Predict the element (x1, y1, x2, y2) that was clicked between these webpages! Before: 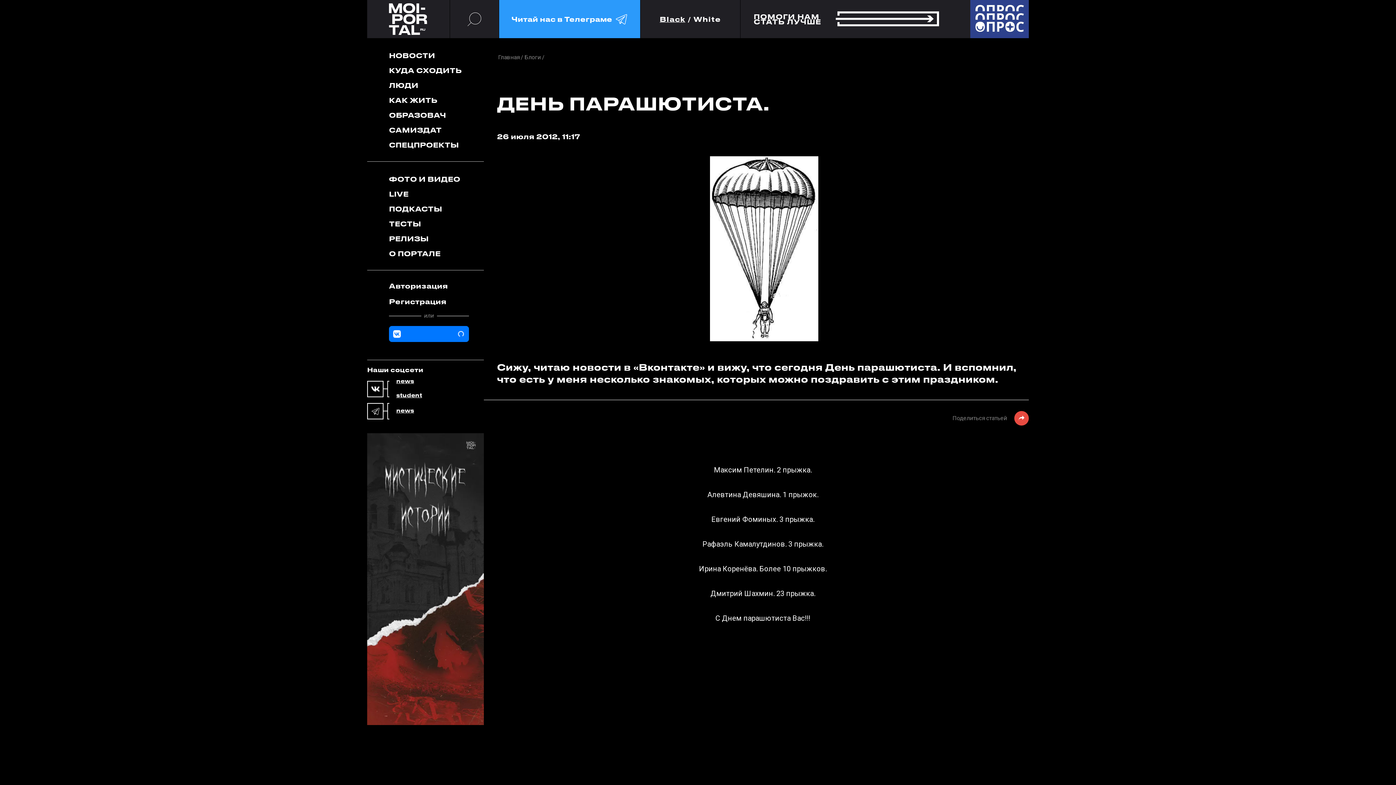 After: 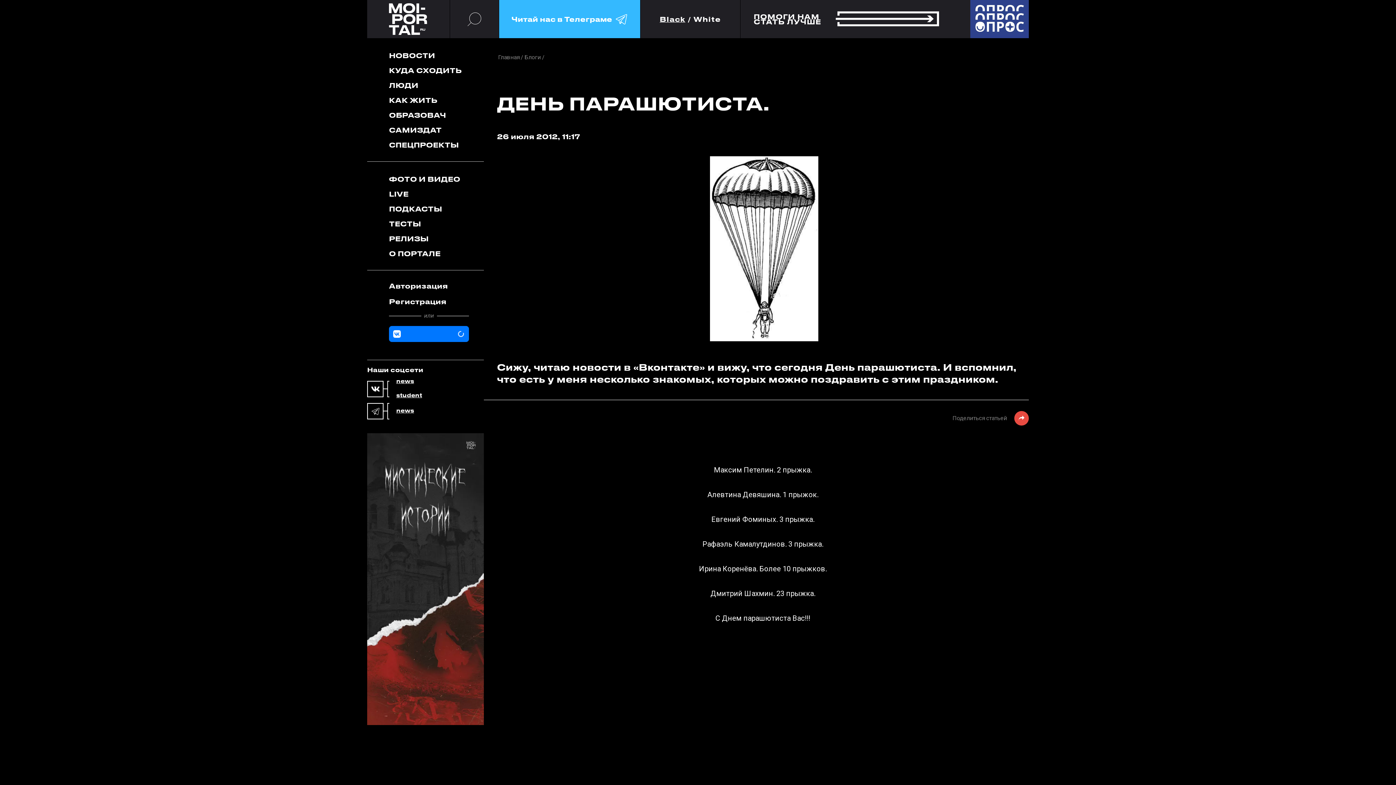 Action: bbox: (498, 0, 640, 38) label: Читай нас в Телеграме